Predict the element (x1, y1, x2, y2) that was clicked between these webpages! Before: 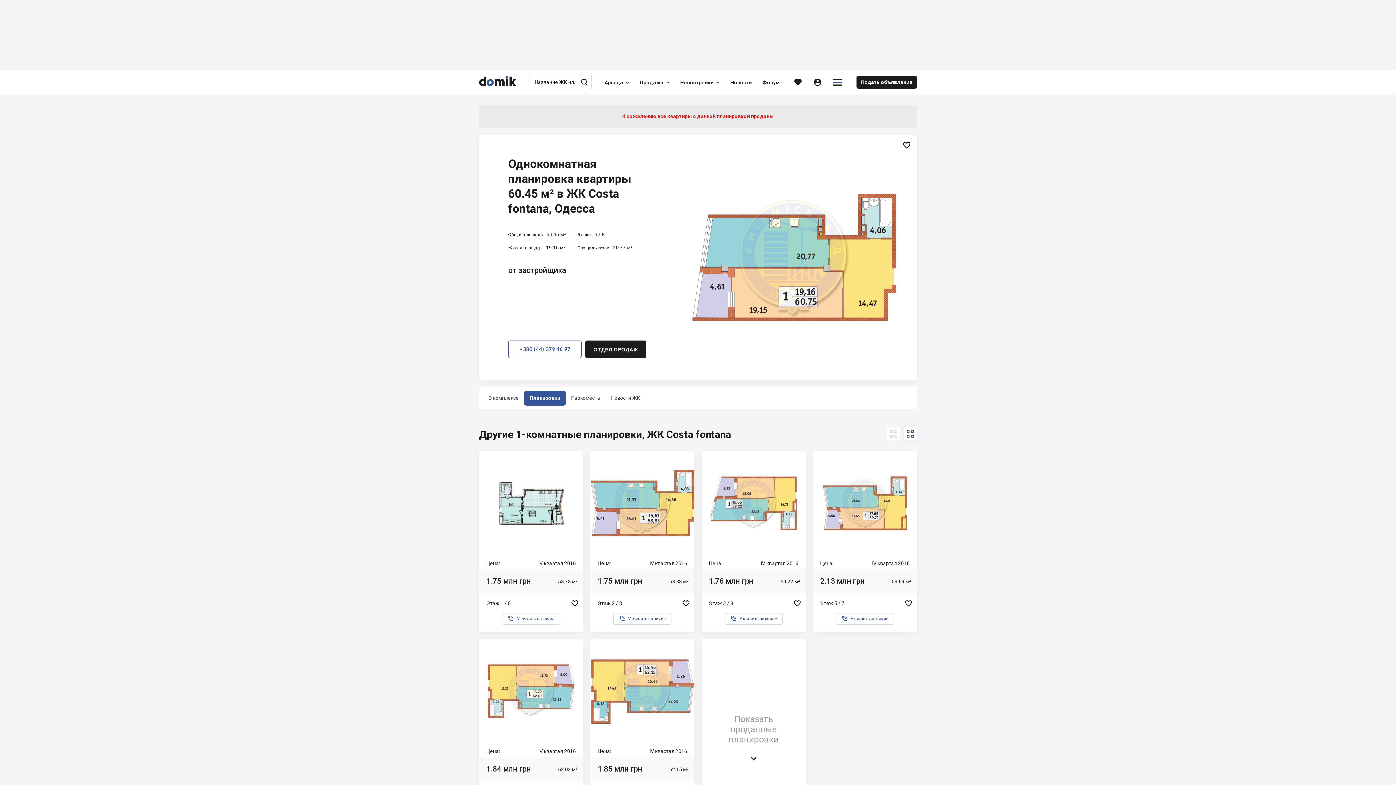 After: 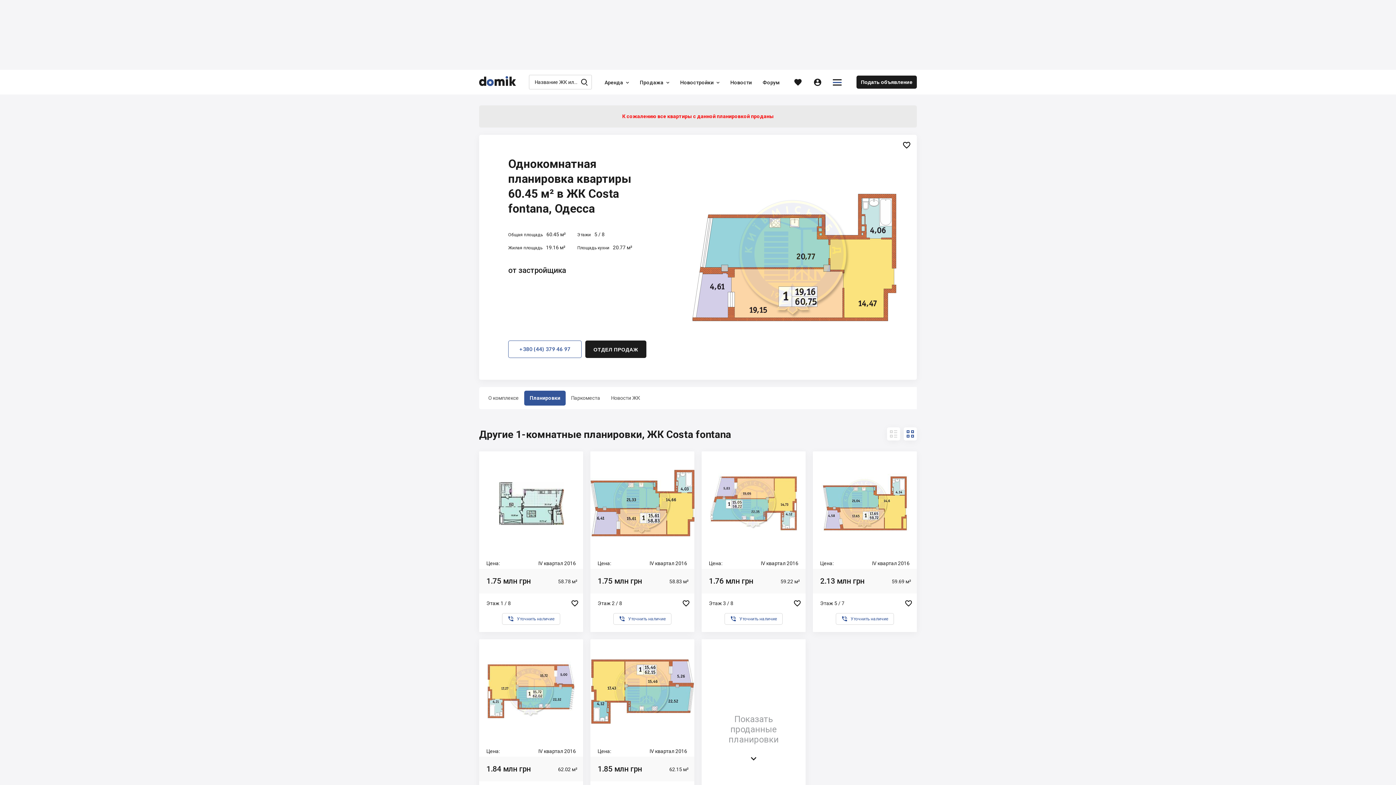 Action: bbox: (887, 427, 900, 440) label: 